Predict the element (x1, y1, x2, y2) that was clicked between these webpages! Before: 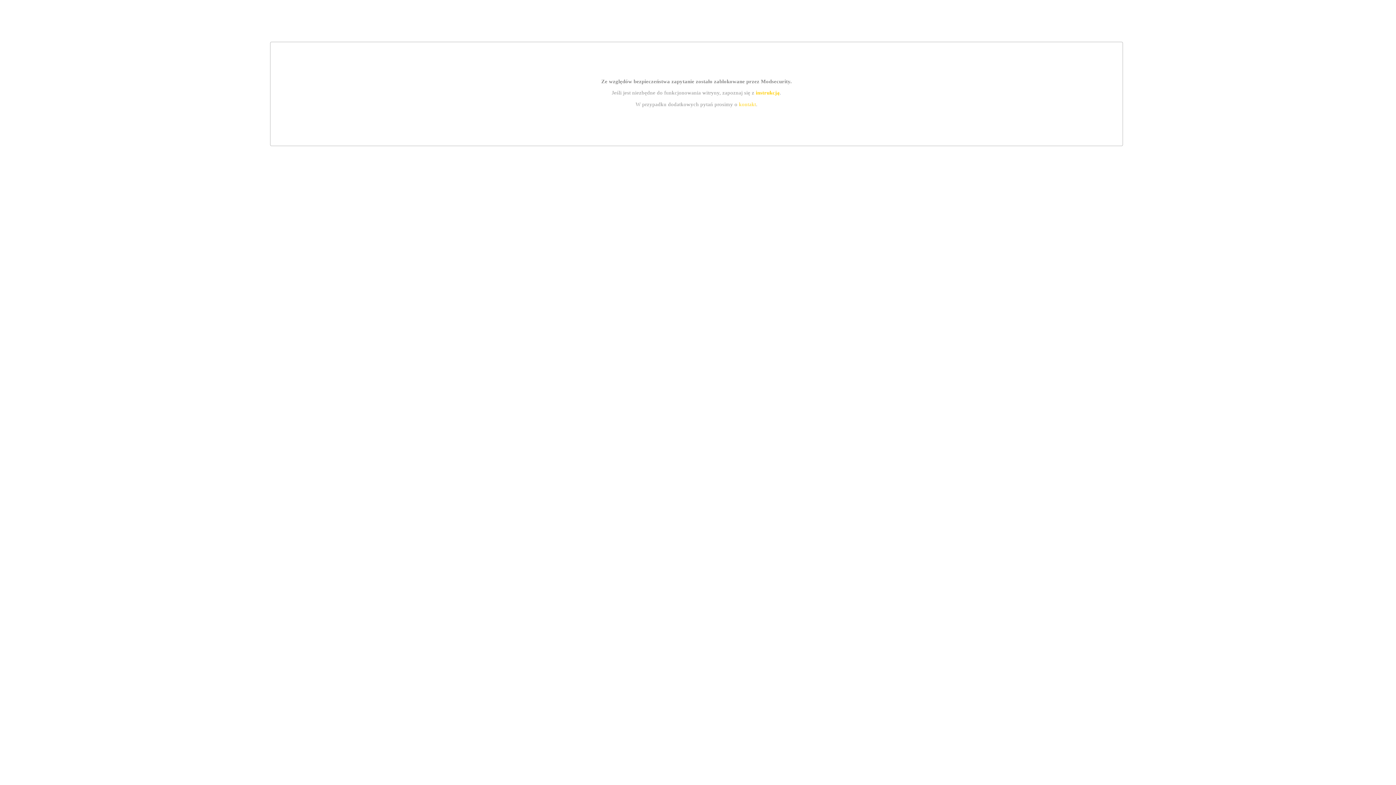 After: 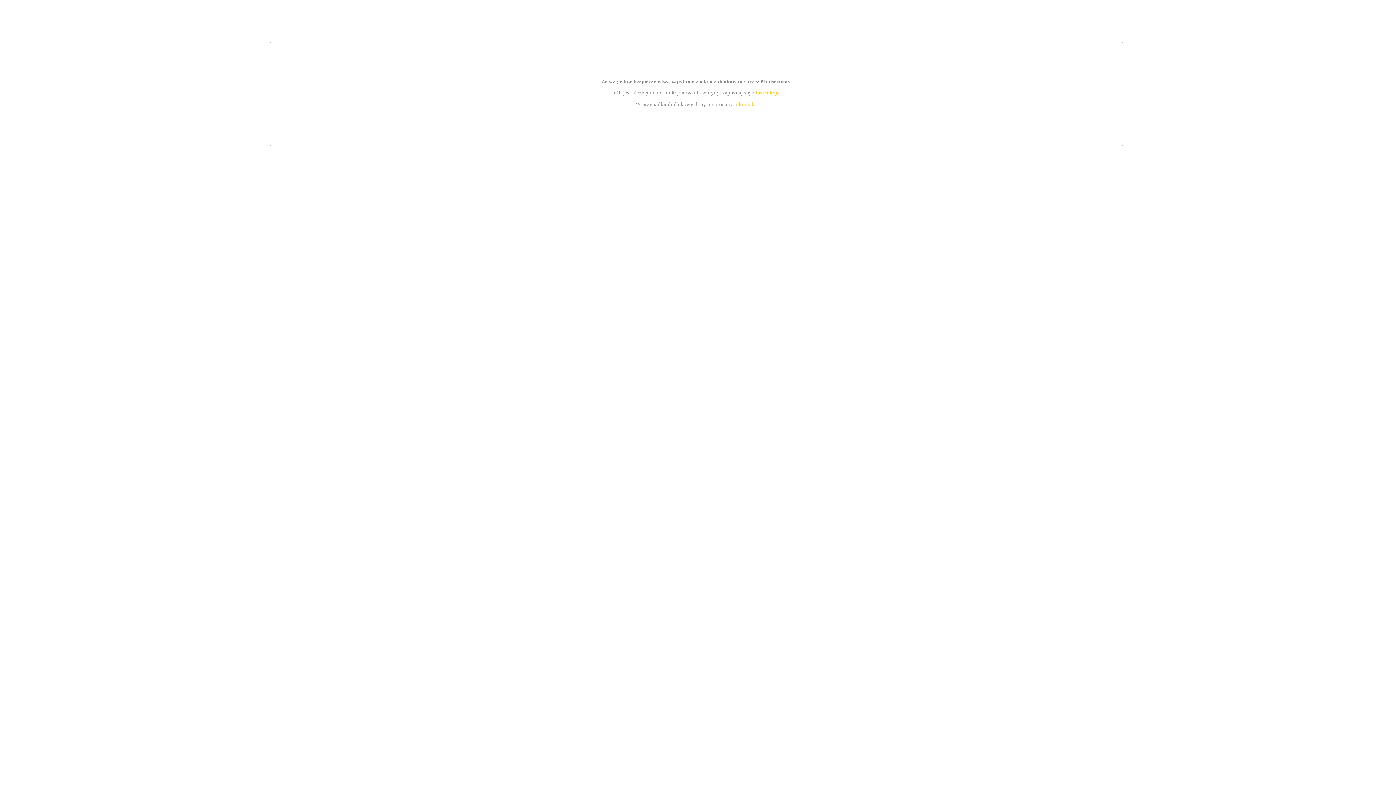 Action: bbox: (755, 89, 779, 95) label: instrukcją